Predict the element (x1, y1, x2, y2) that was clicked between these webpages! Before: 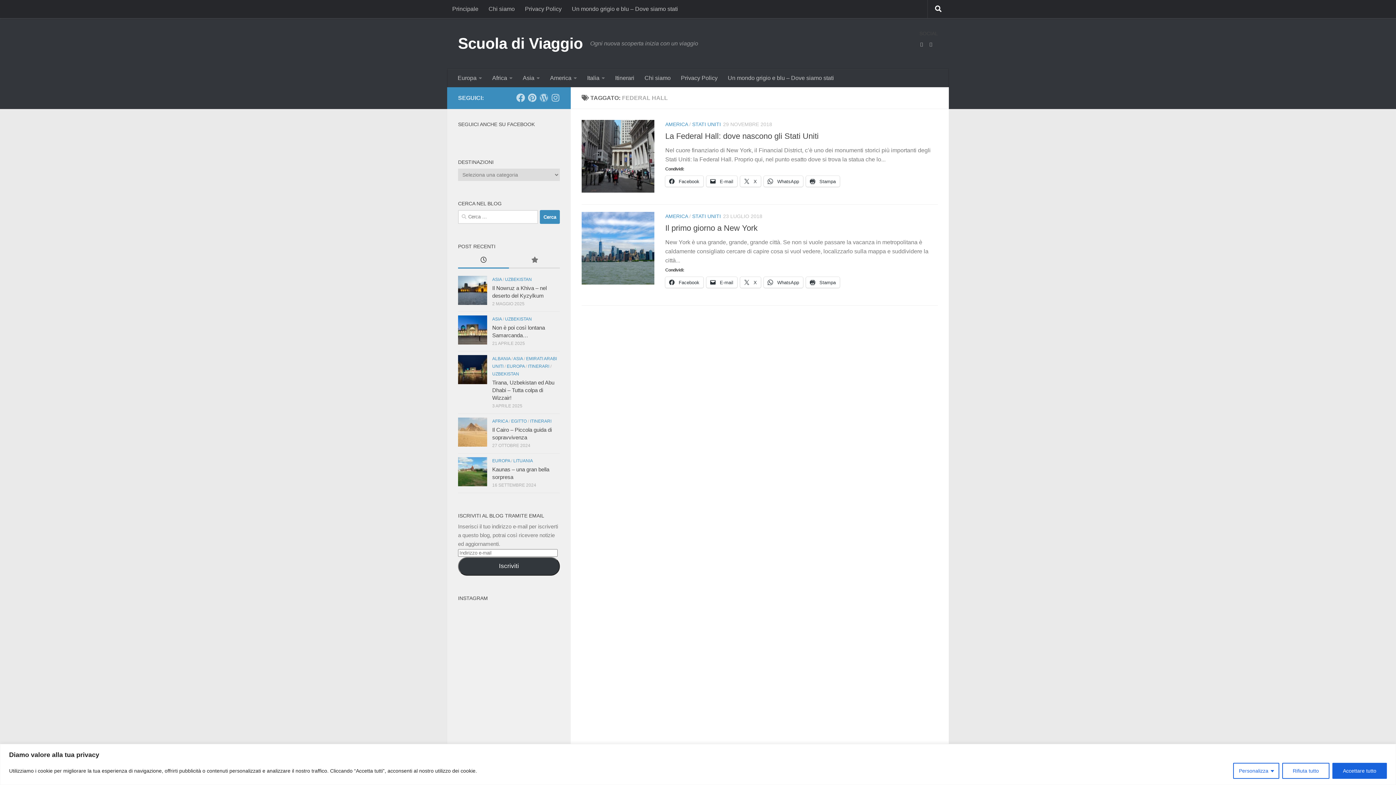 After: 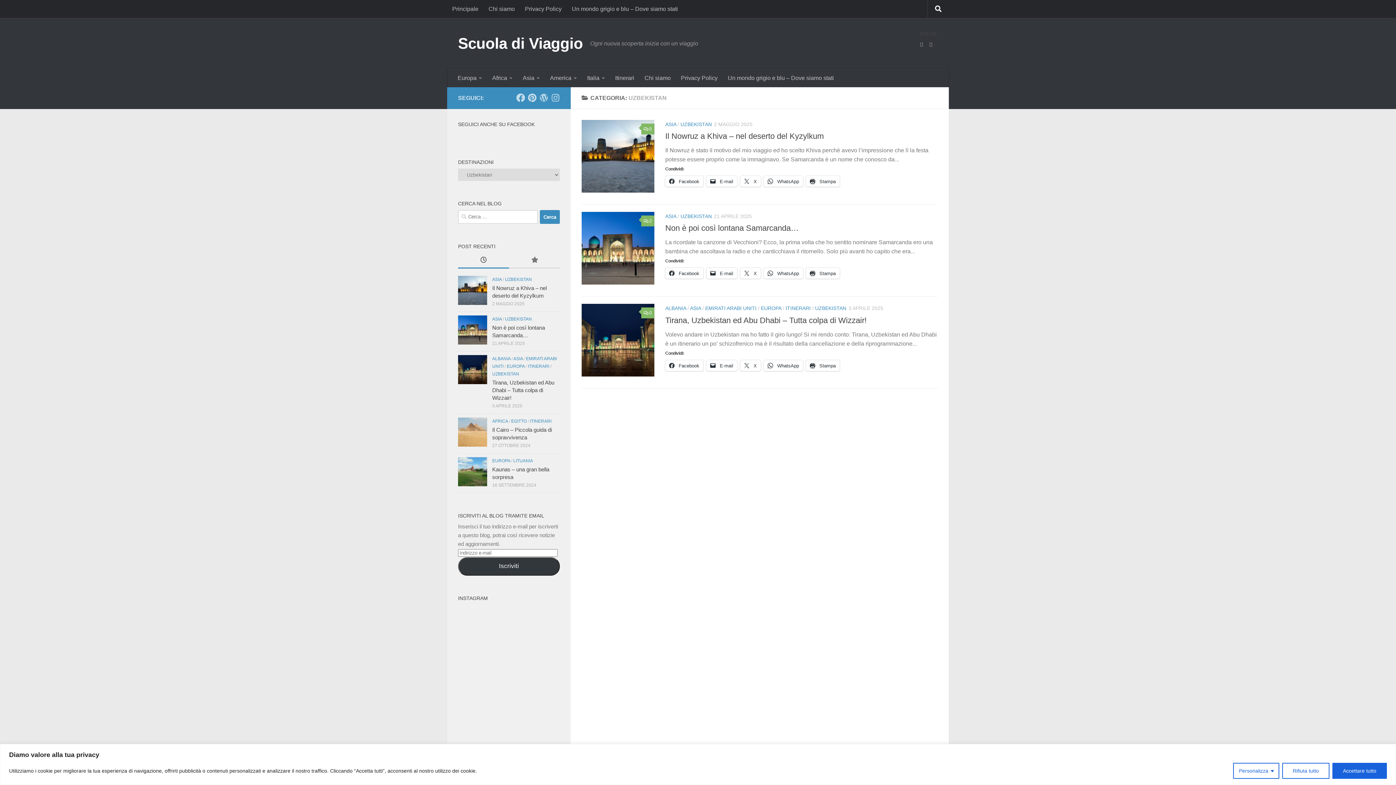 Action: bbox: (505, 277, 532, 282) label: UZBEKISTAN